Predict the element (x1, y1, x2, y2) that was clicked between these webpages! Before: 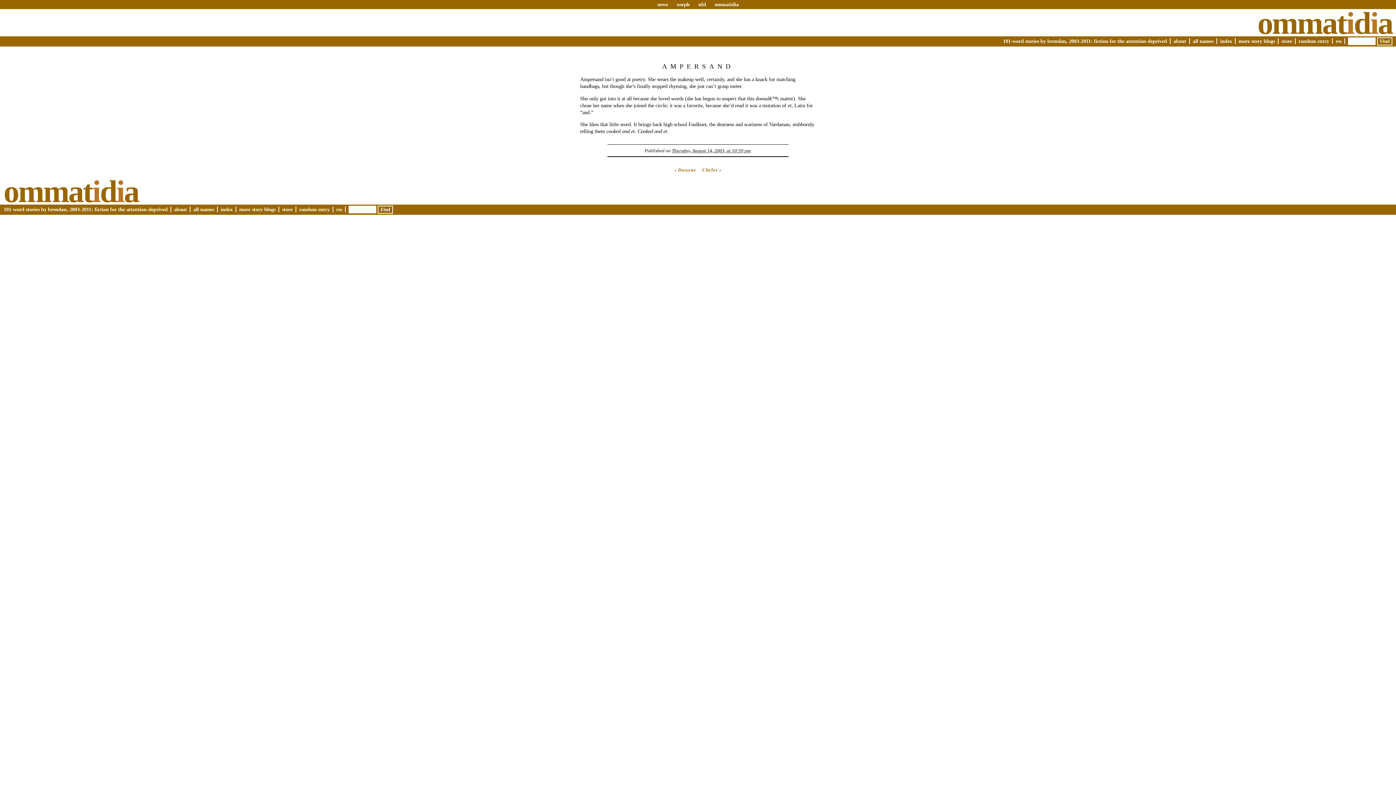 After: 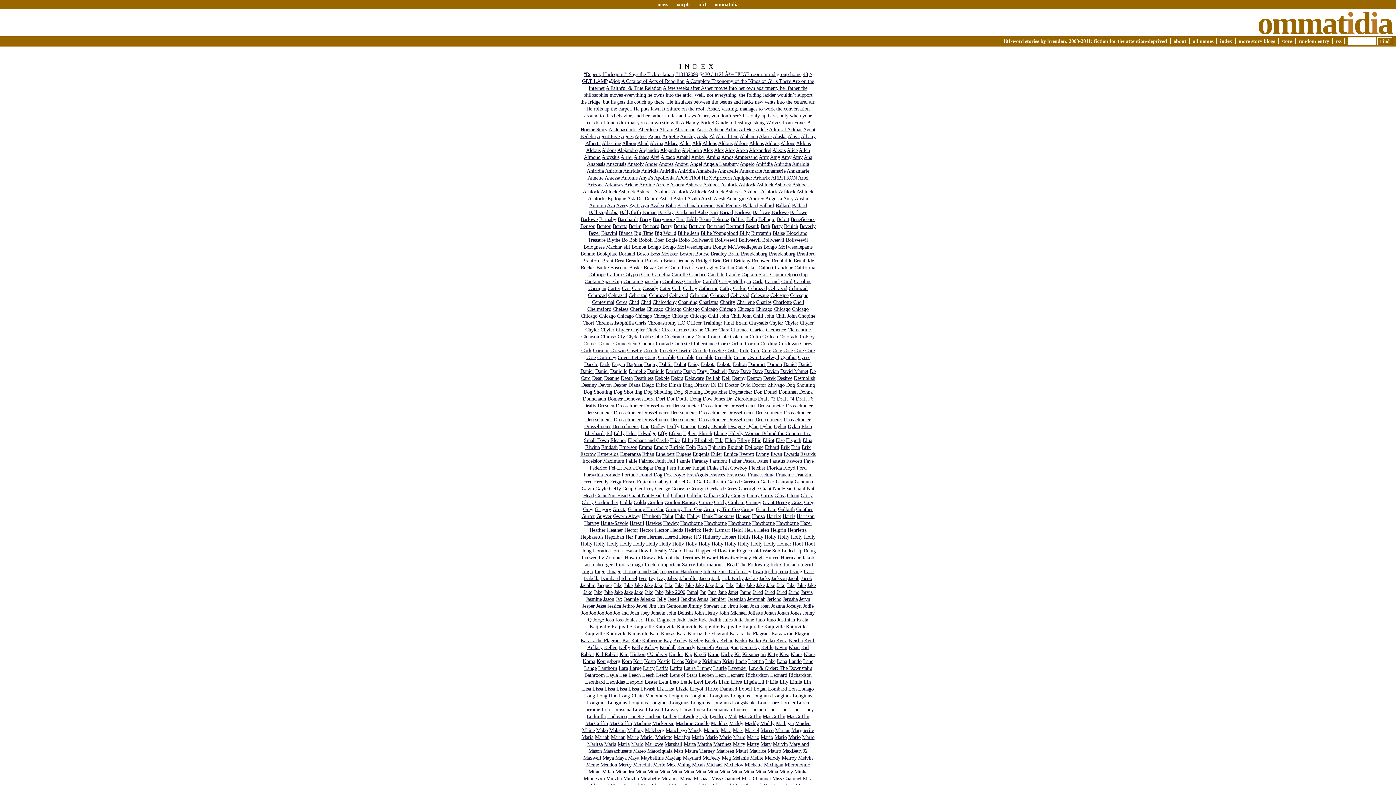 Action: label: index bbox: (220, 206, 232, 212)